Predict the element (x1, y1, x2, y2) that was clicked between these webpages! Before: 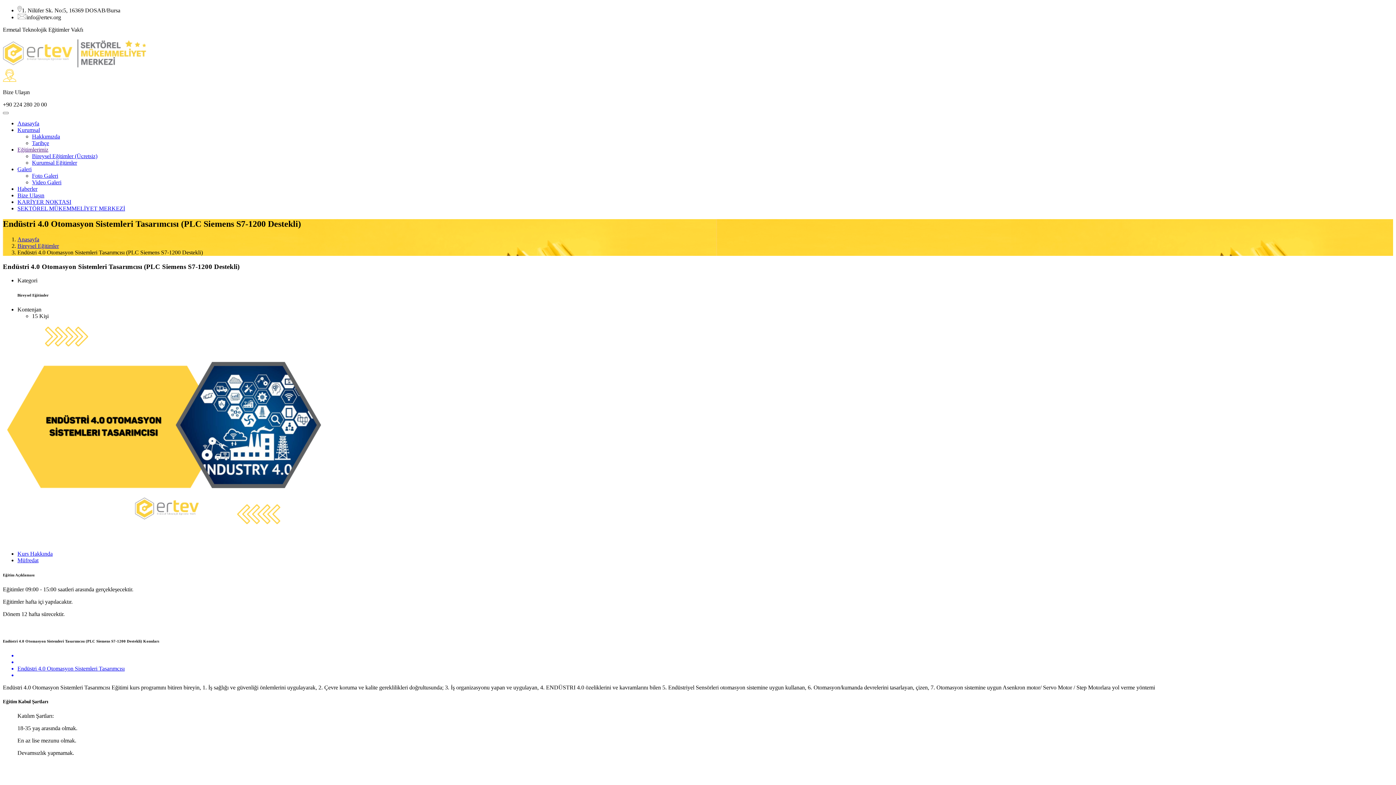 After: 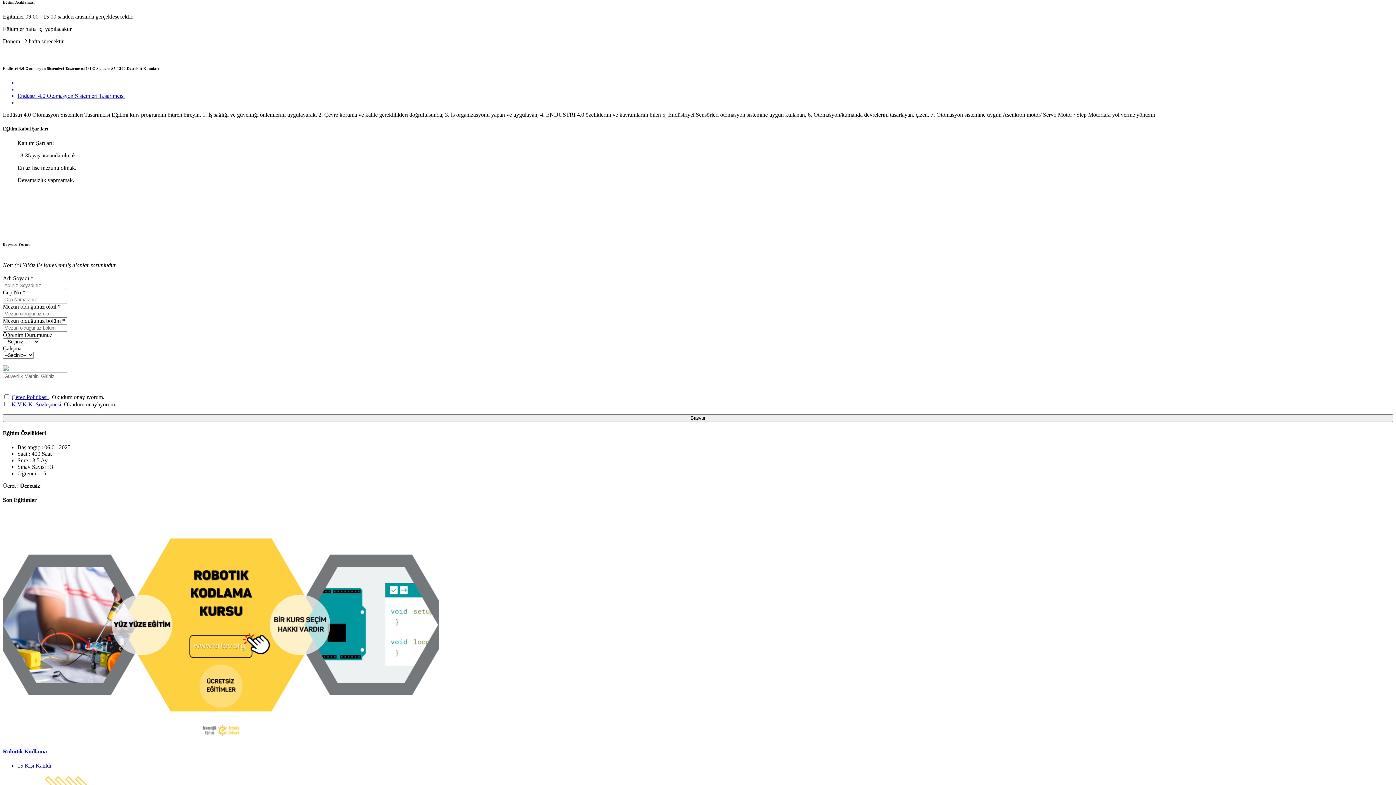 Action: label: Kurs Hakkında bbox: (17, 550, 52, 557)